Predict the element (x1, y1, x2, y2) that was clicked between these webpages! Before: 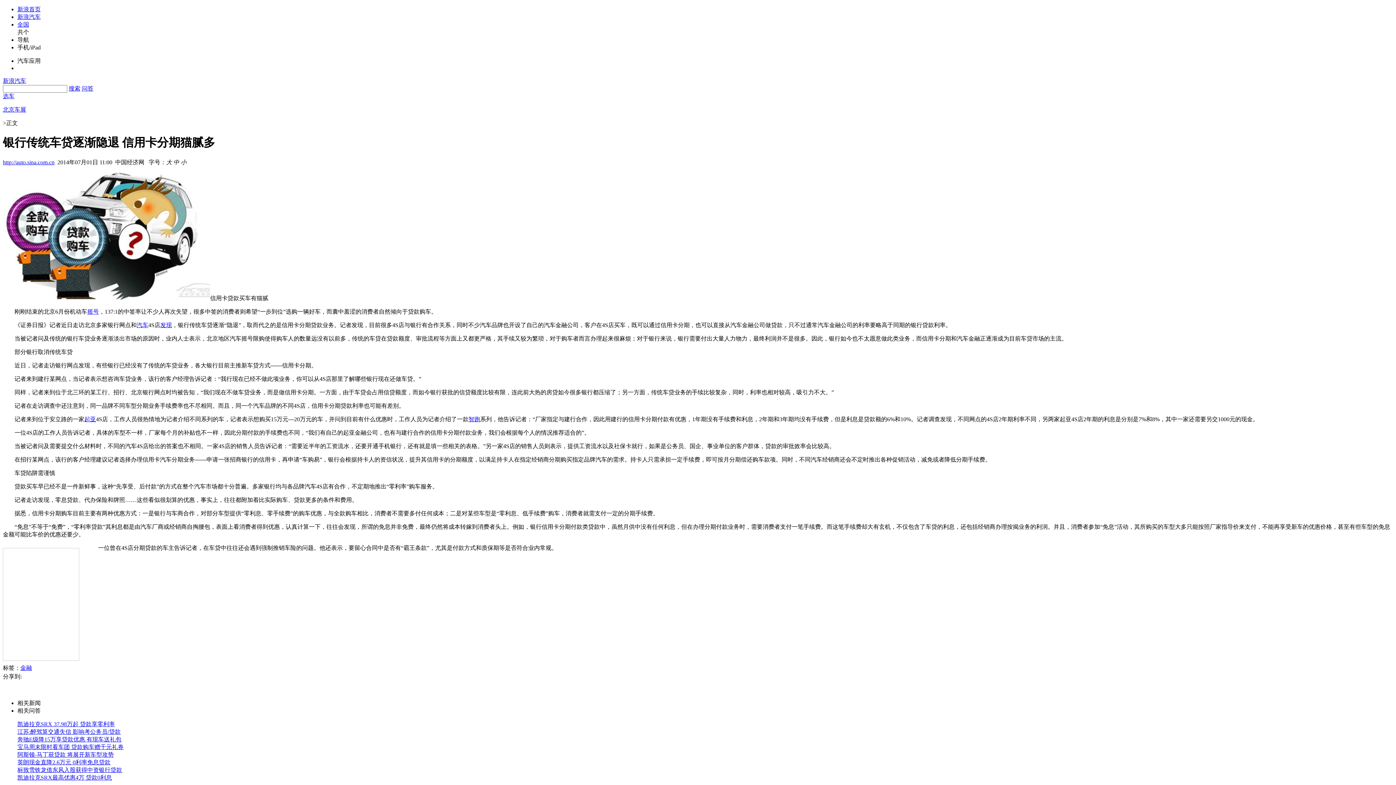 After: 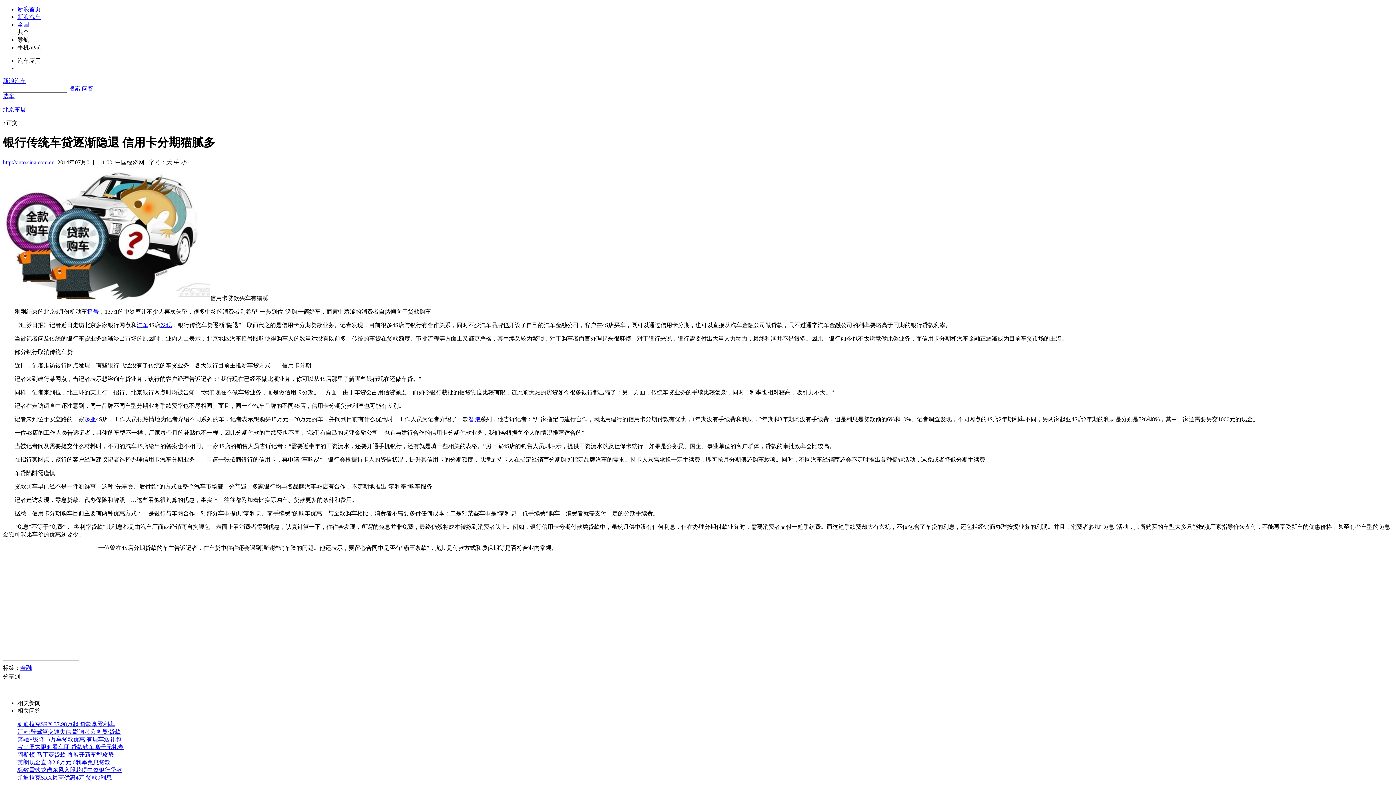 Action: bbox: (17, 774, 112, 781) label: 凯迪拉克SRX最高优惠4万 贷款0利息